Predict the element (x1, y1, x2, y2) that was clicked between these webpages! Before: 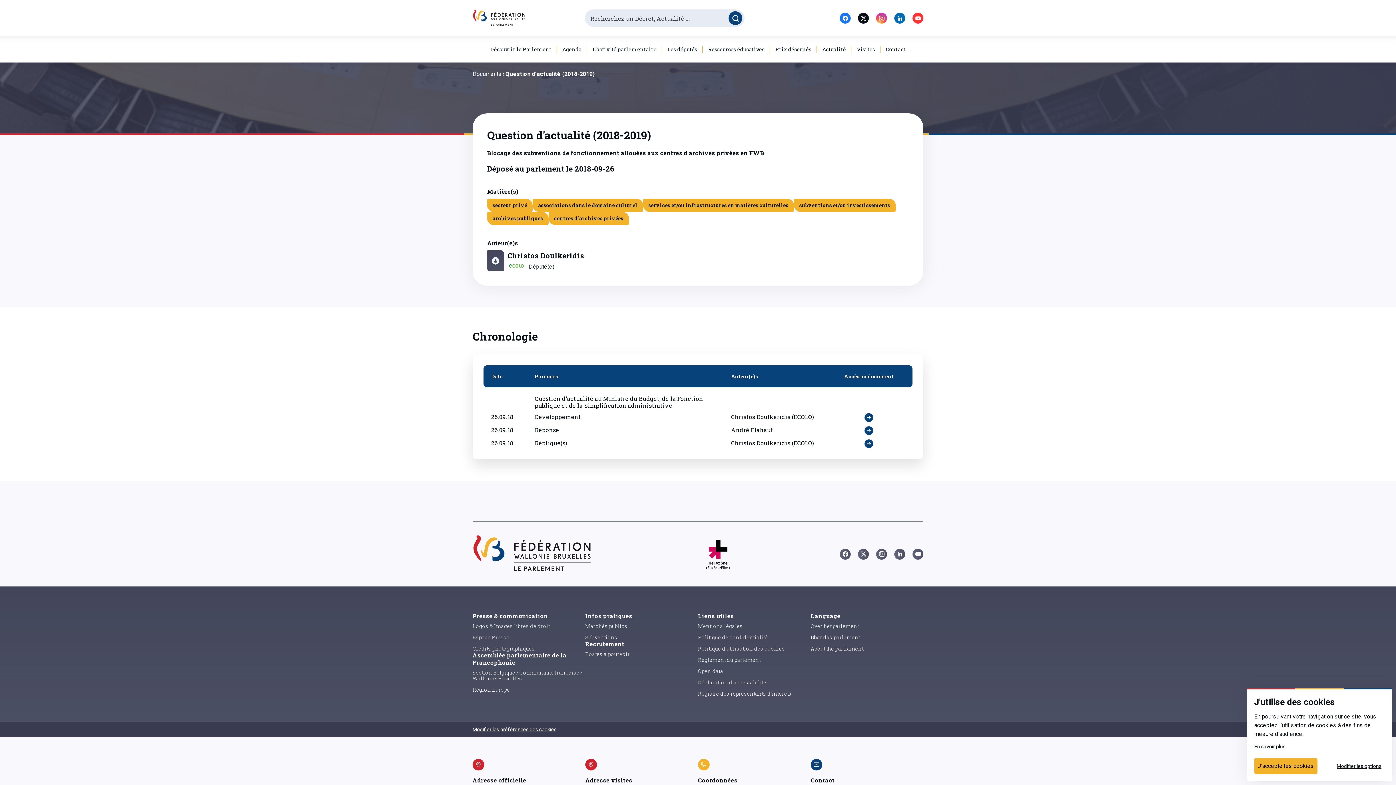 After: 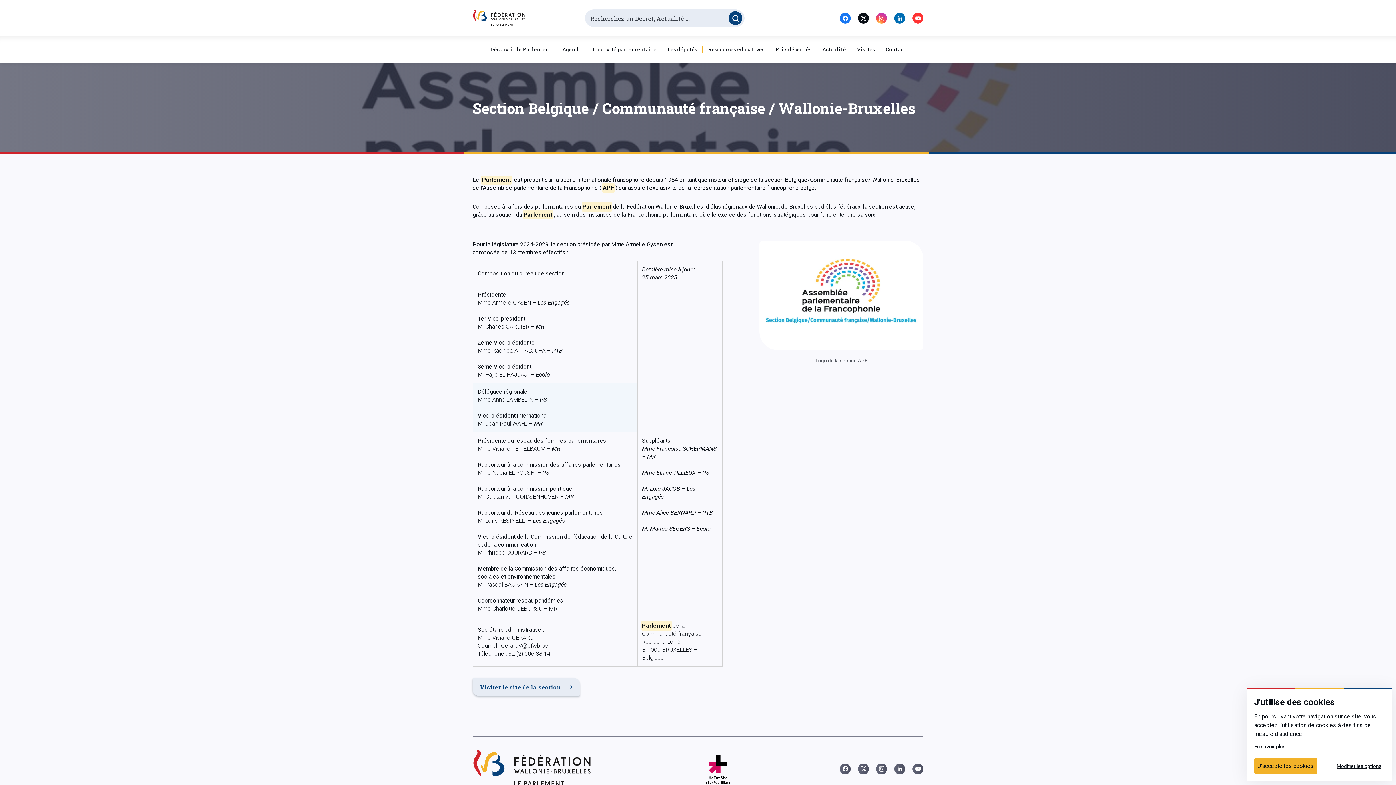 Action: label: Section Belgique / Communauté française / Wallonie-Bruxelles bbox: (472, 669, 582, 682)